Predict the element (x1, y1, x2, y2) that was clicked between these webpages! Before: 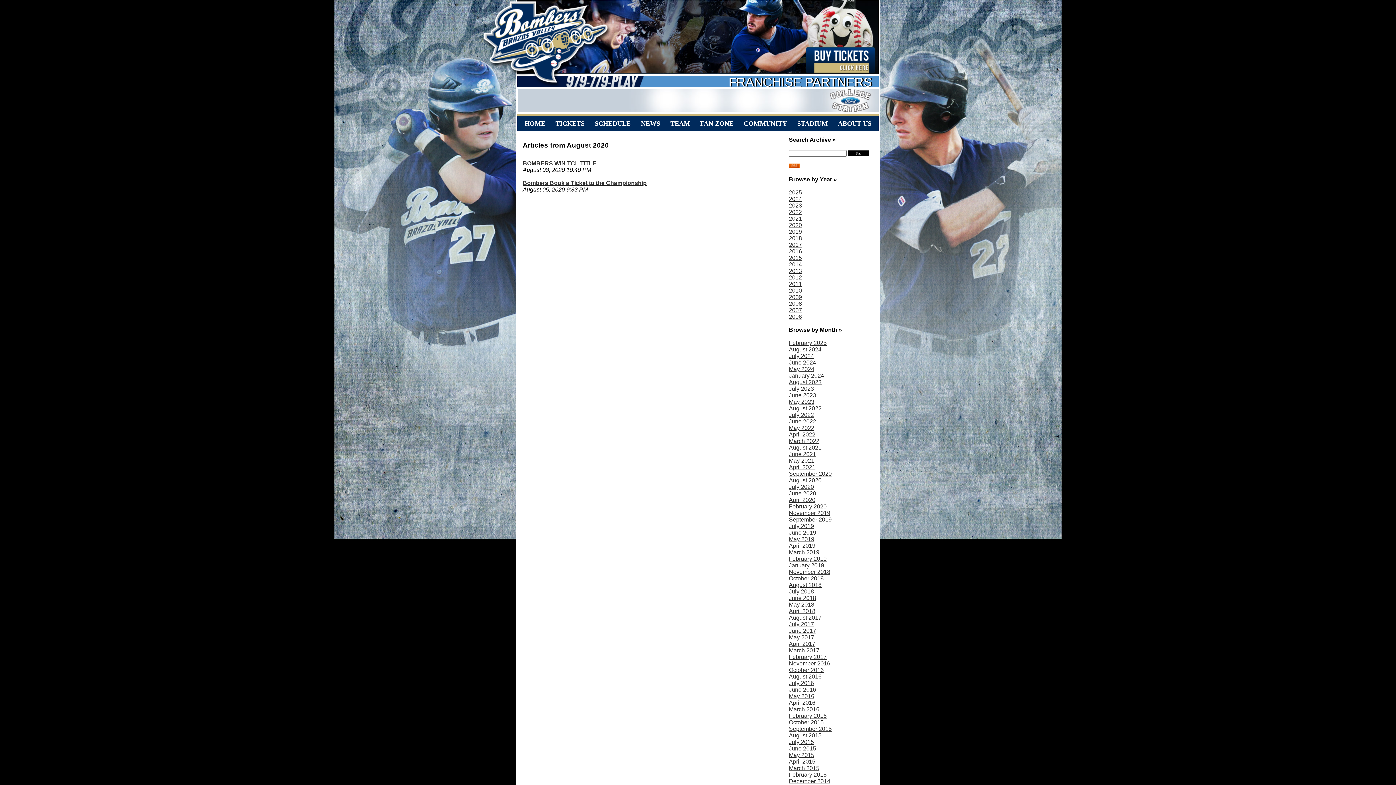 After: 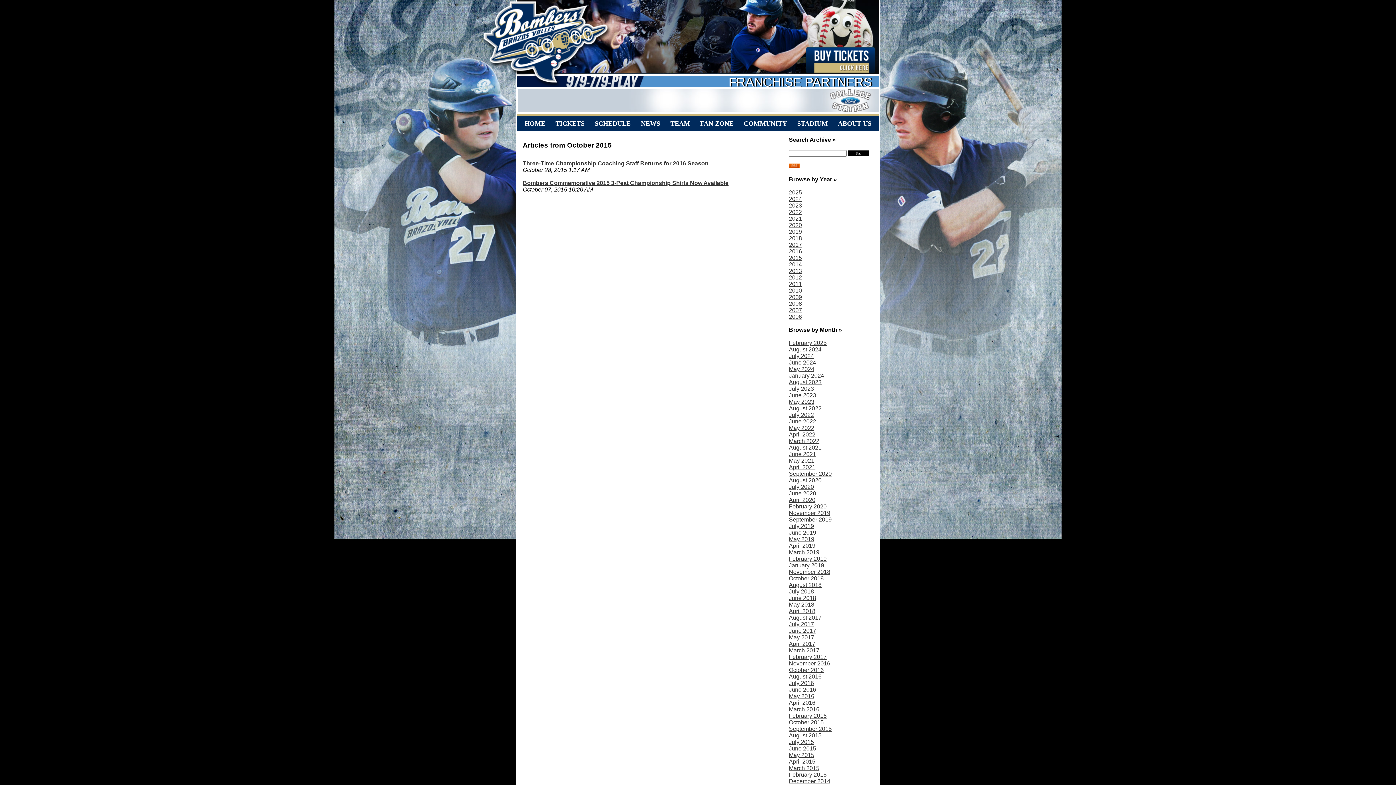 Action: bbox: (789, 719, 824, 725) label: October 2015